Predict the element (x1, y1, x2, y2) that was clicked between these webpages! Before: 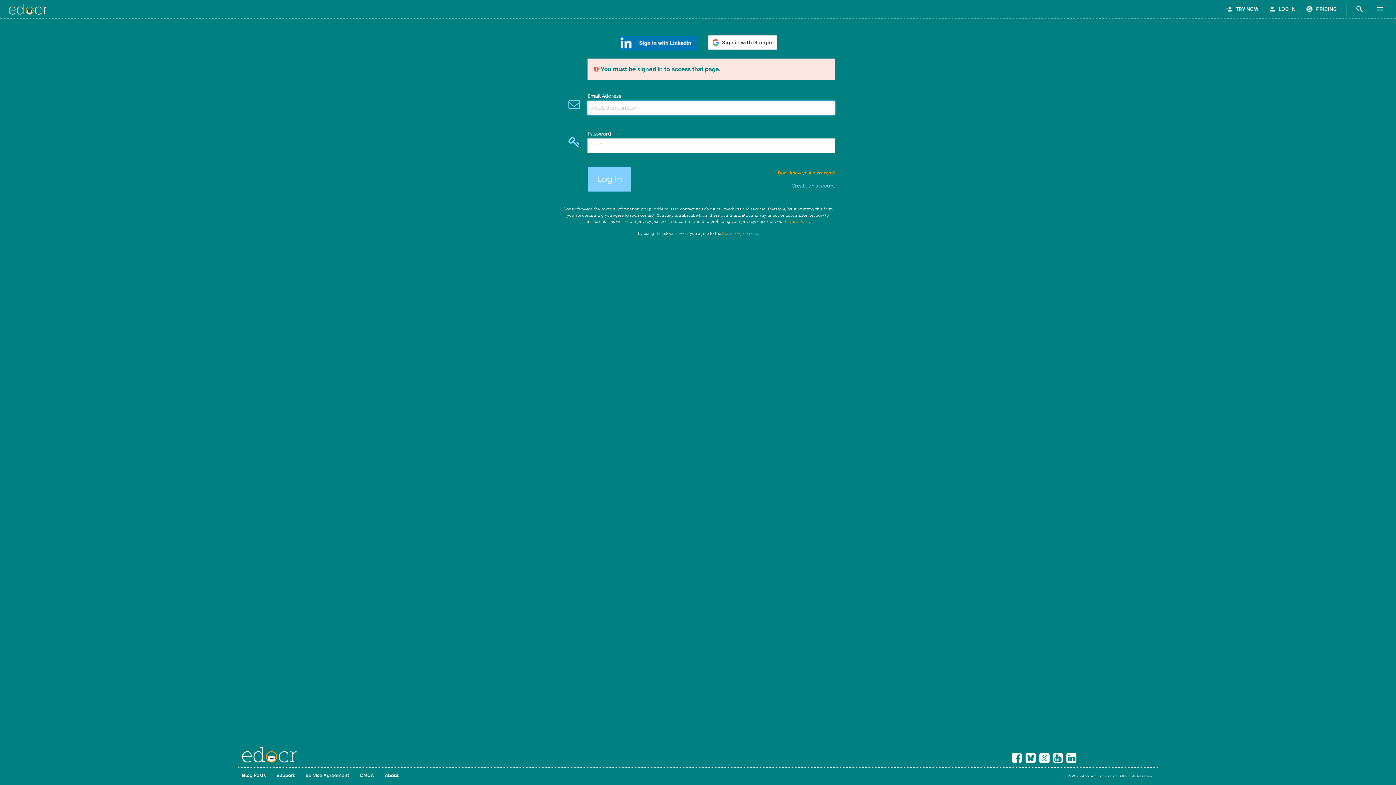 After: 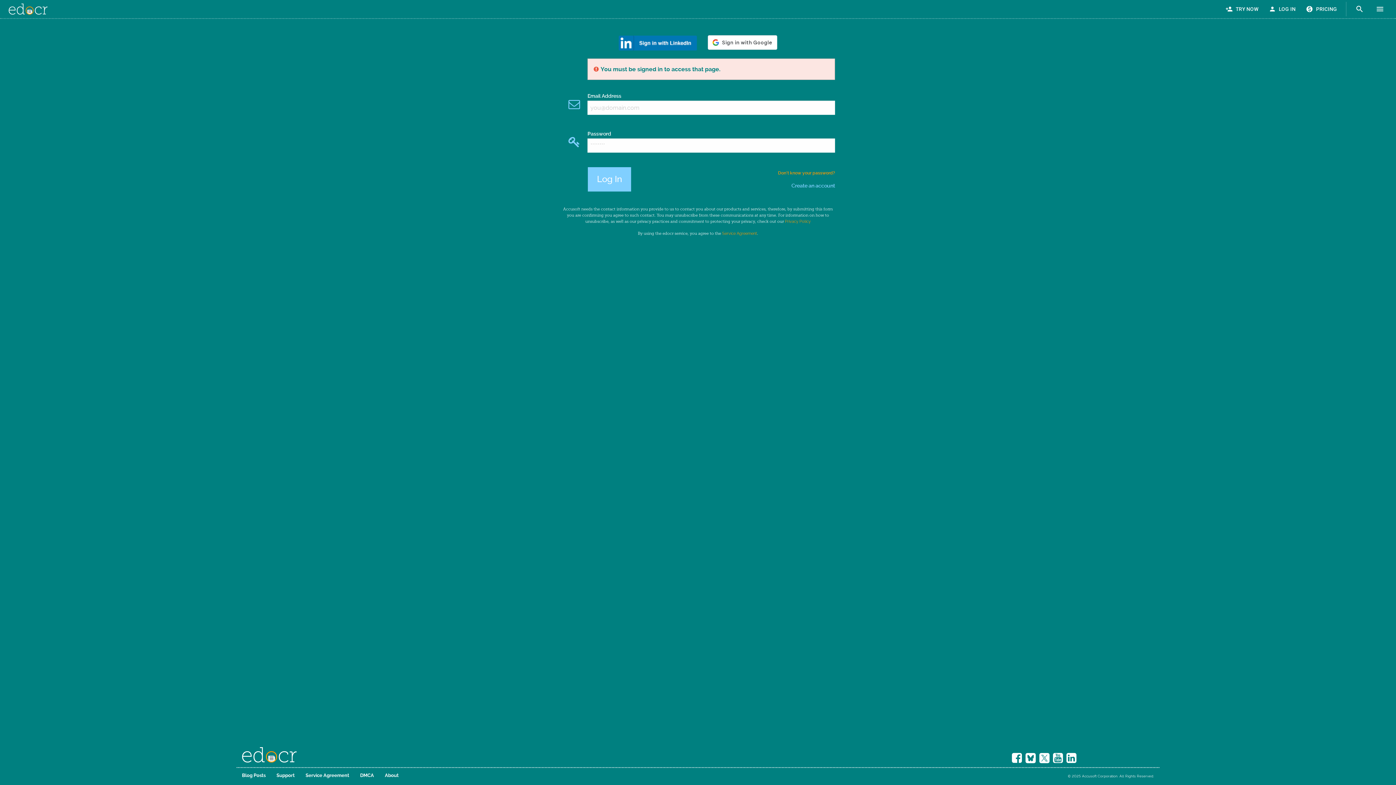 Action: bbox: (1012, 752, 1022, 764)